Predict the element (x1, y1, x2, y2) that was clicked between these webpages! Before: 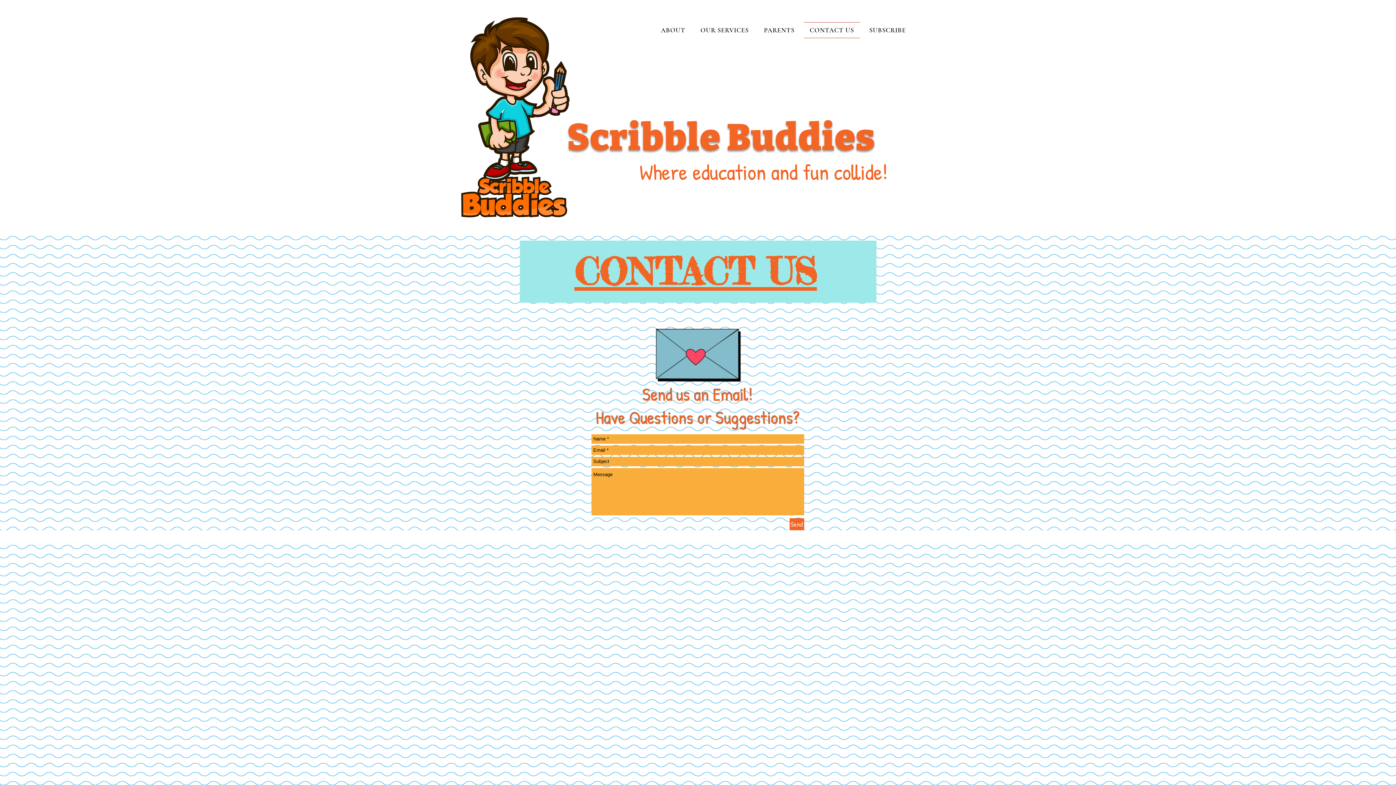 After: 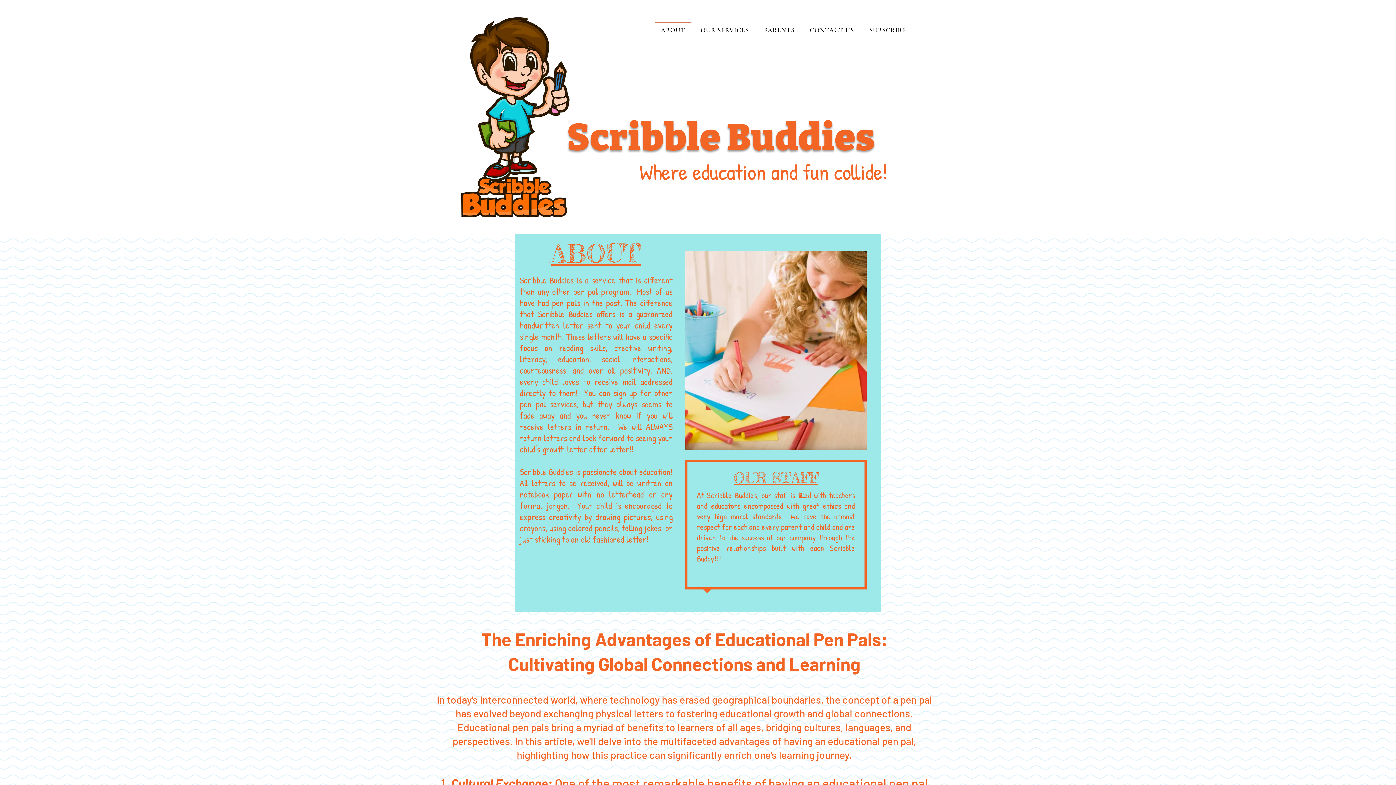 Action: bbox: (654, 22, 691, 38) label: ABOUT